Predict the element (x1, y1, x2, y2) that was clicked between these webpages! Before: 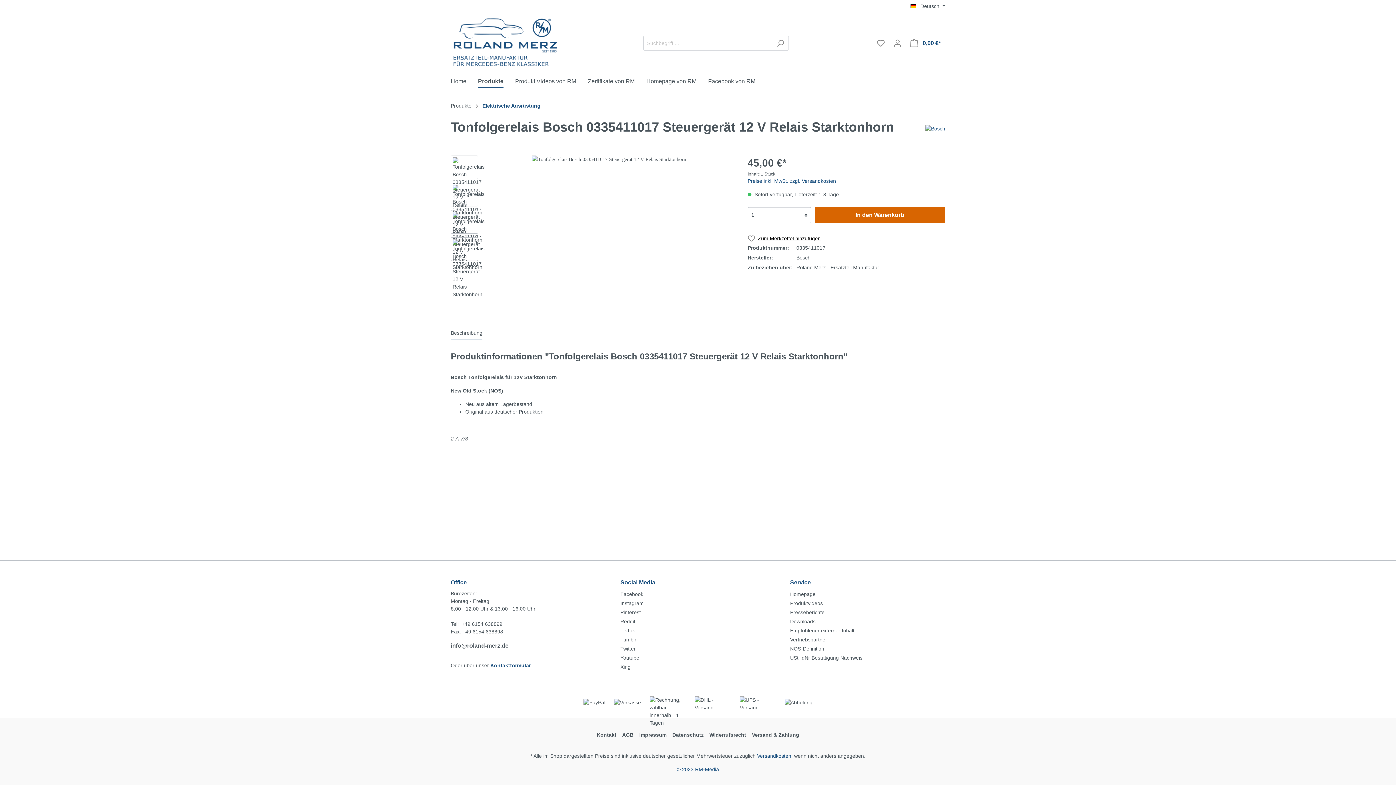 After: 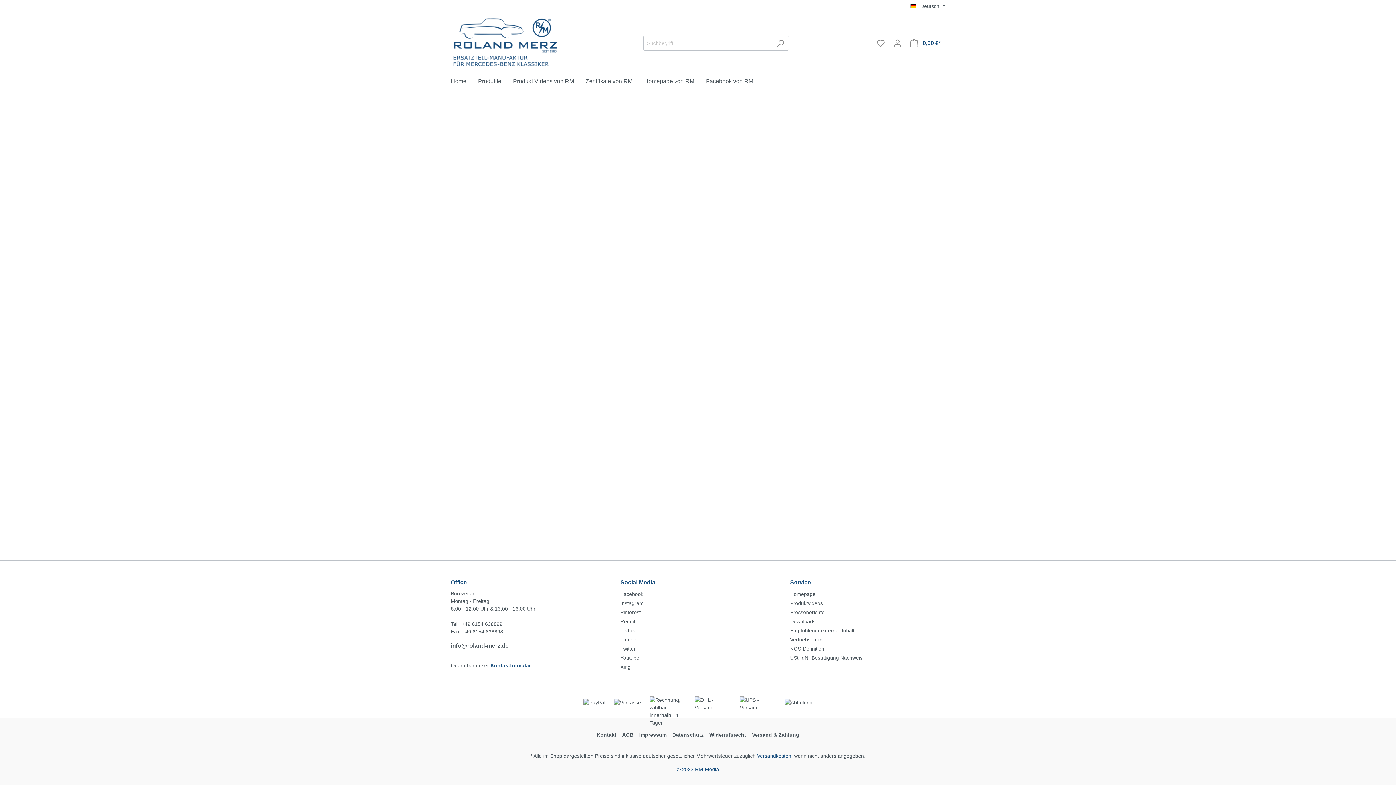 Action: label: Merkzettel bbox: (872, 36, 889, 50)